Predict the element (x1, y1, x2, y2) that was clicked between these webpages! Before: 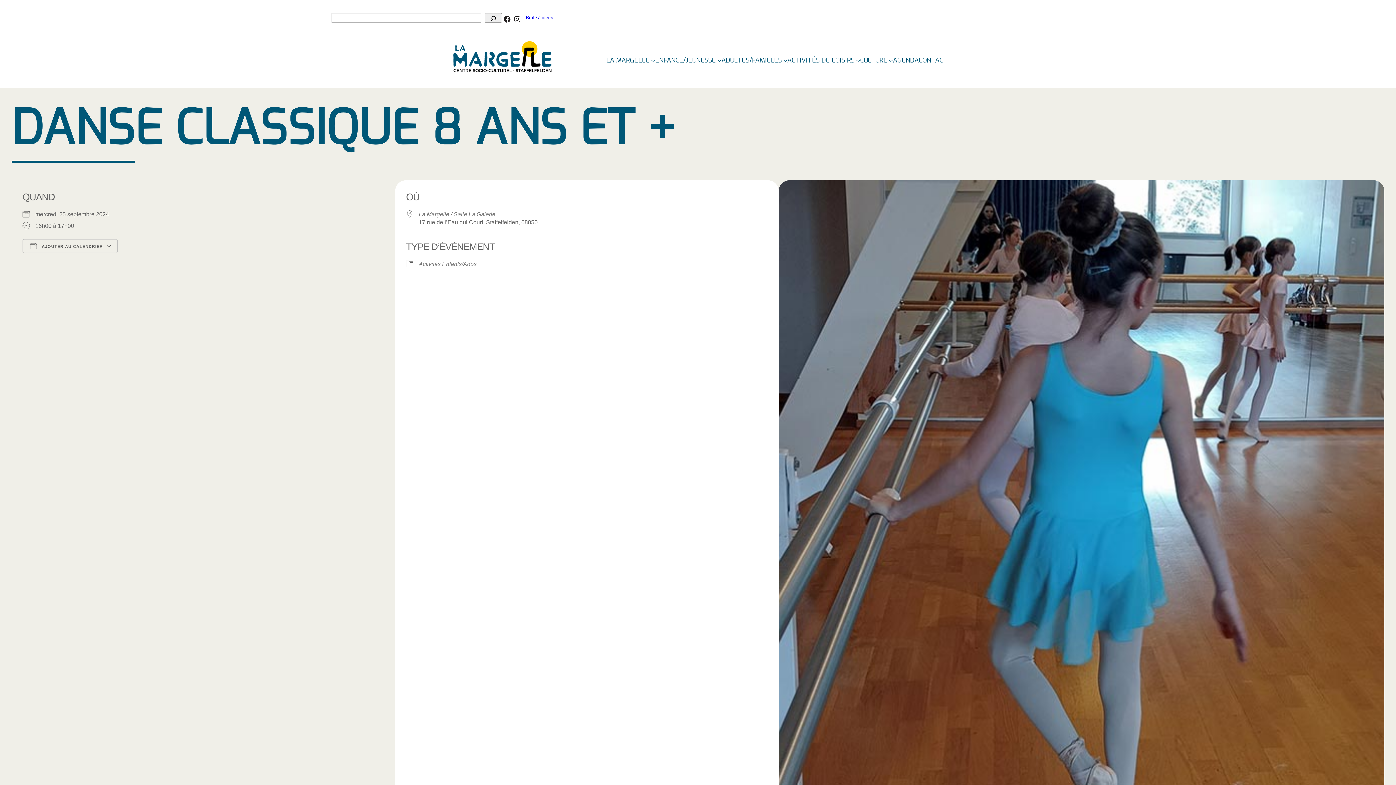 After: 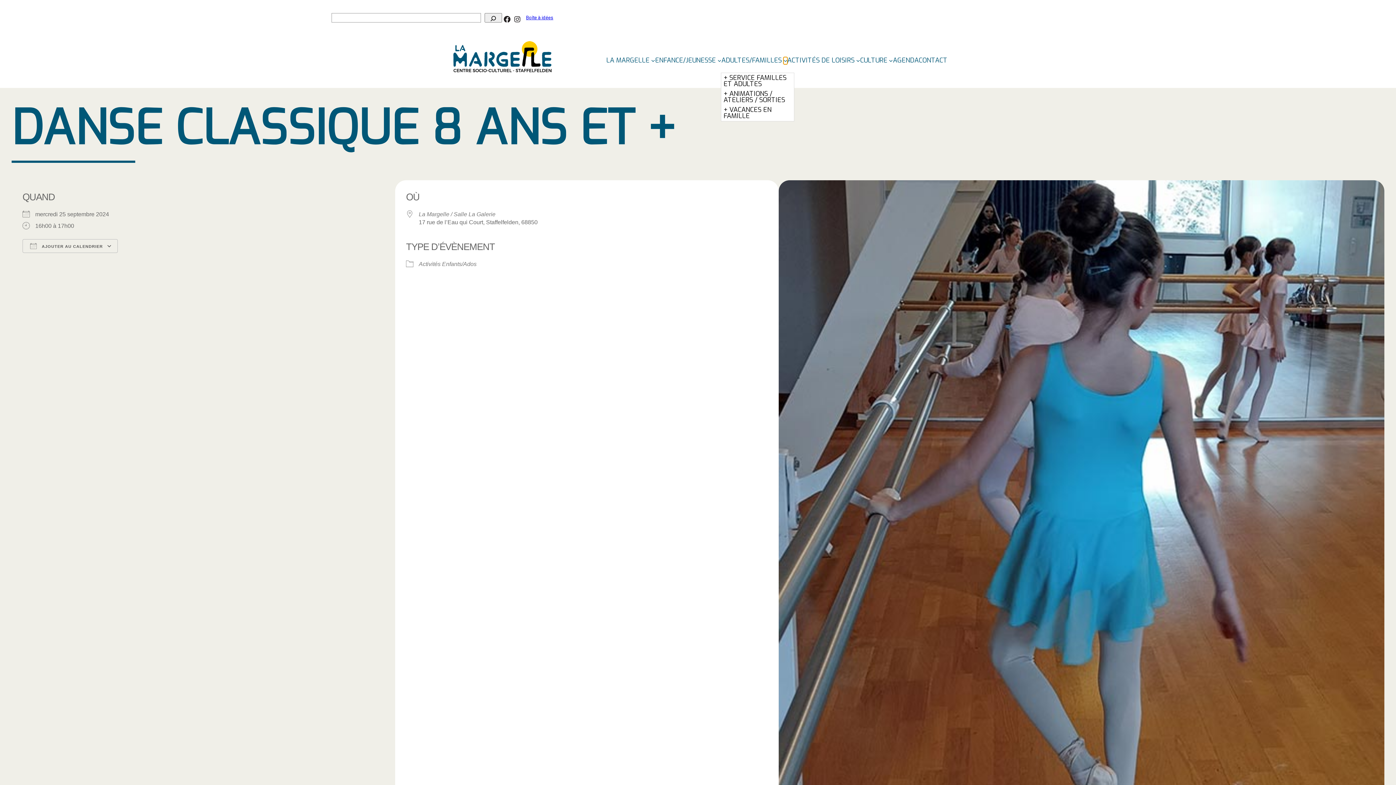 Action: label: Sous-menu Adultes/Familles bbox: (783, 58, 787, 62)